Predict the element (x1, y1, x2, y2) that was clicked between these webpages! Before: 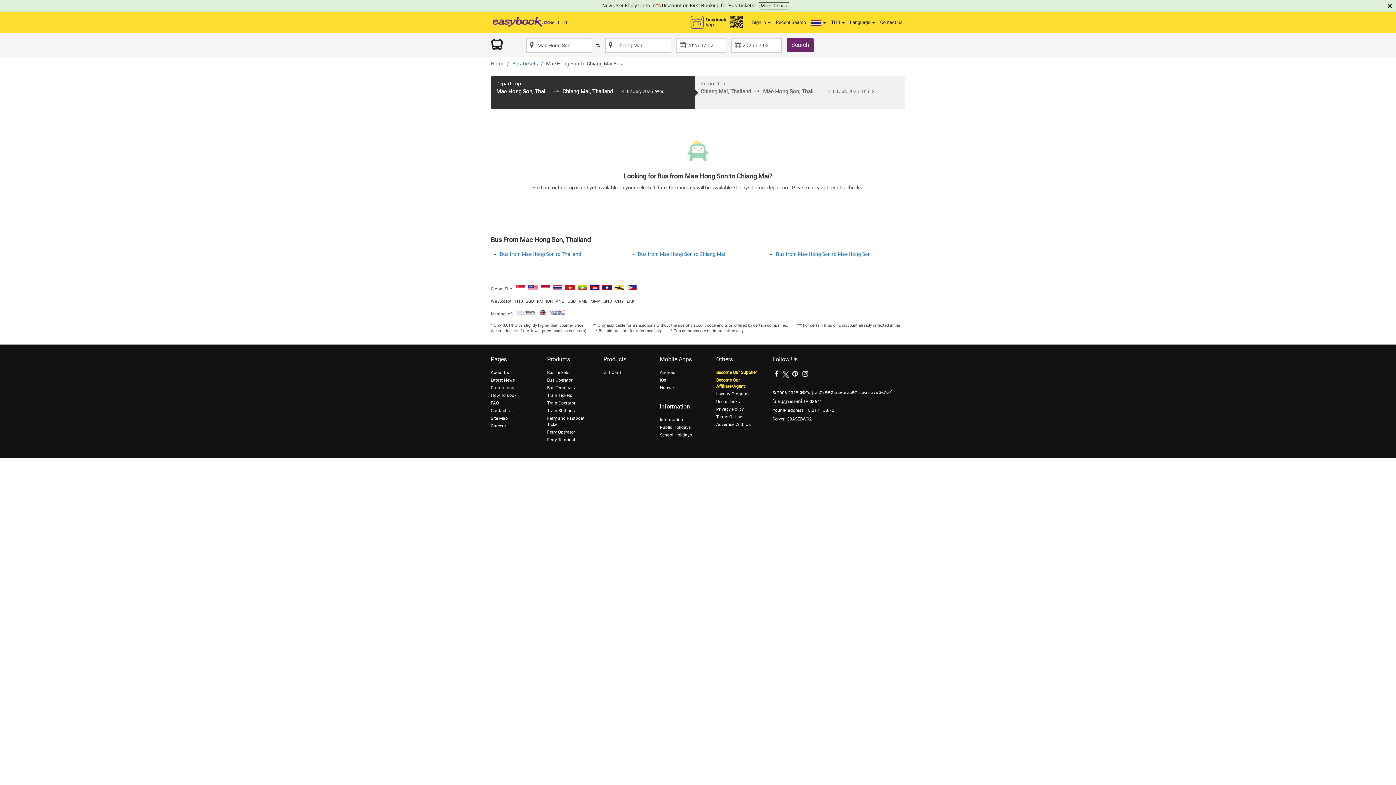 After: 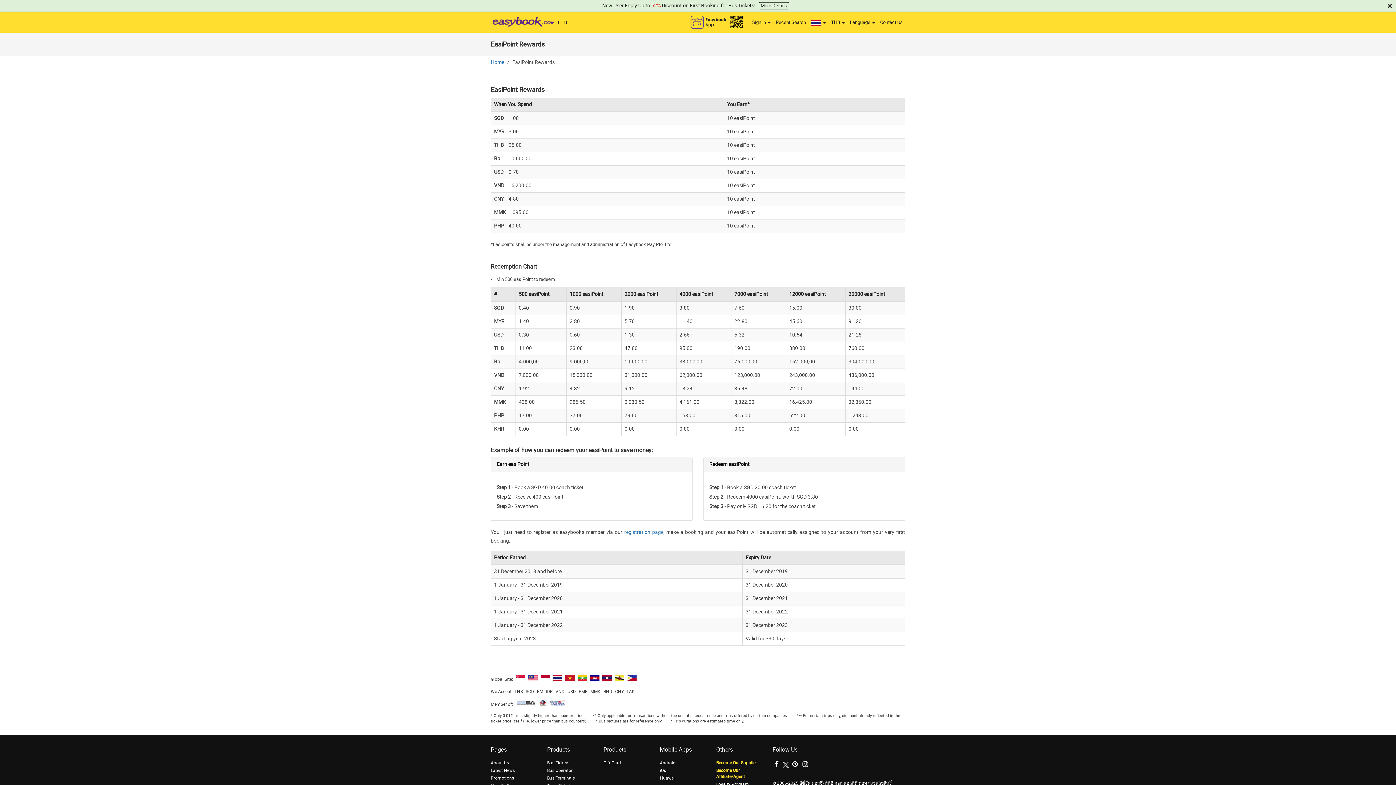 Action: label: Loyalty Program bbox: (716, 325, 749, 330)